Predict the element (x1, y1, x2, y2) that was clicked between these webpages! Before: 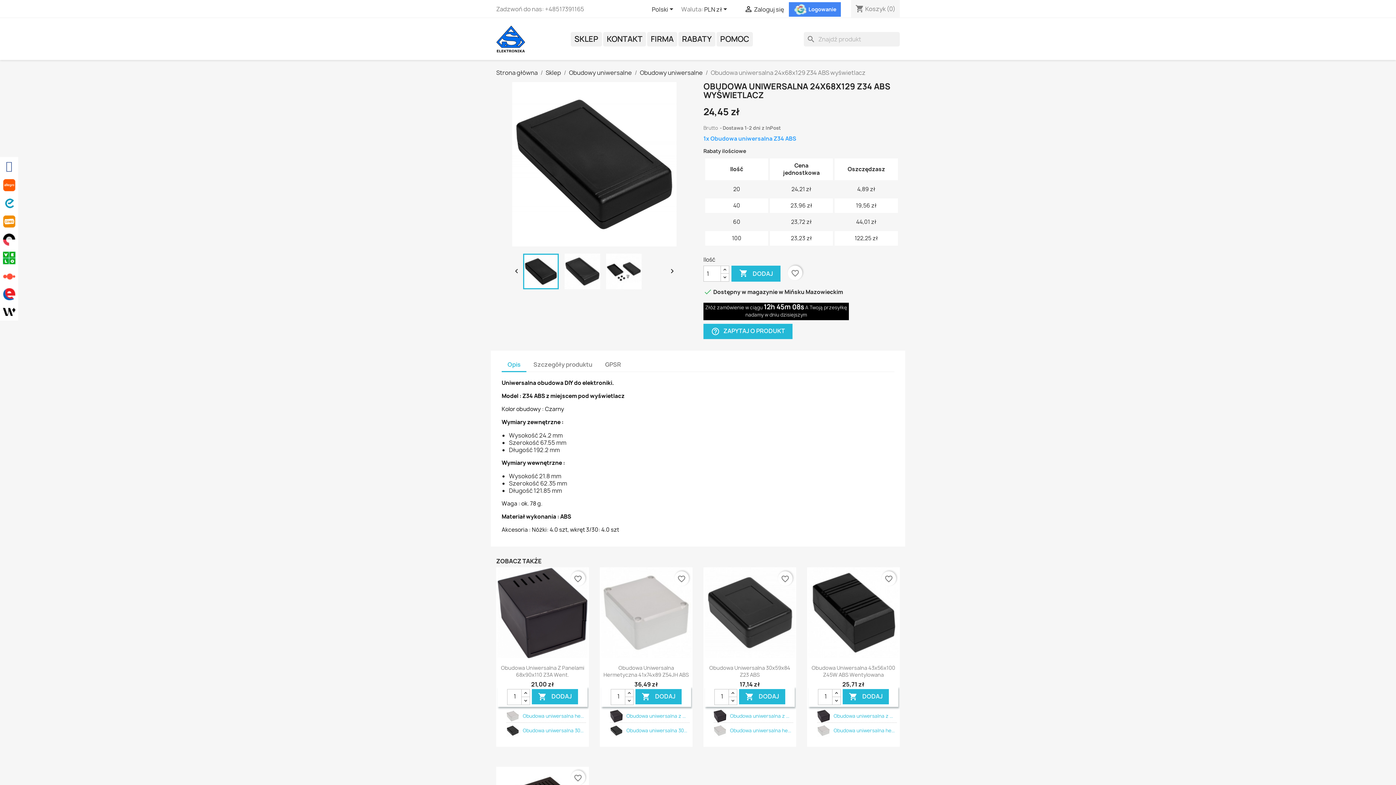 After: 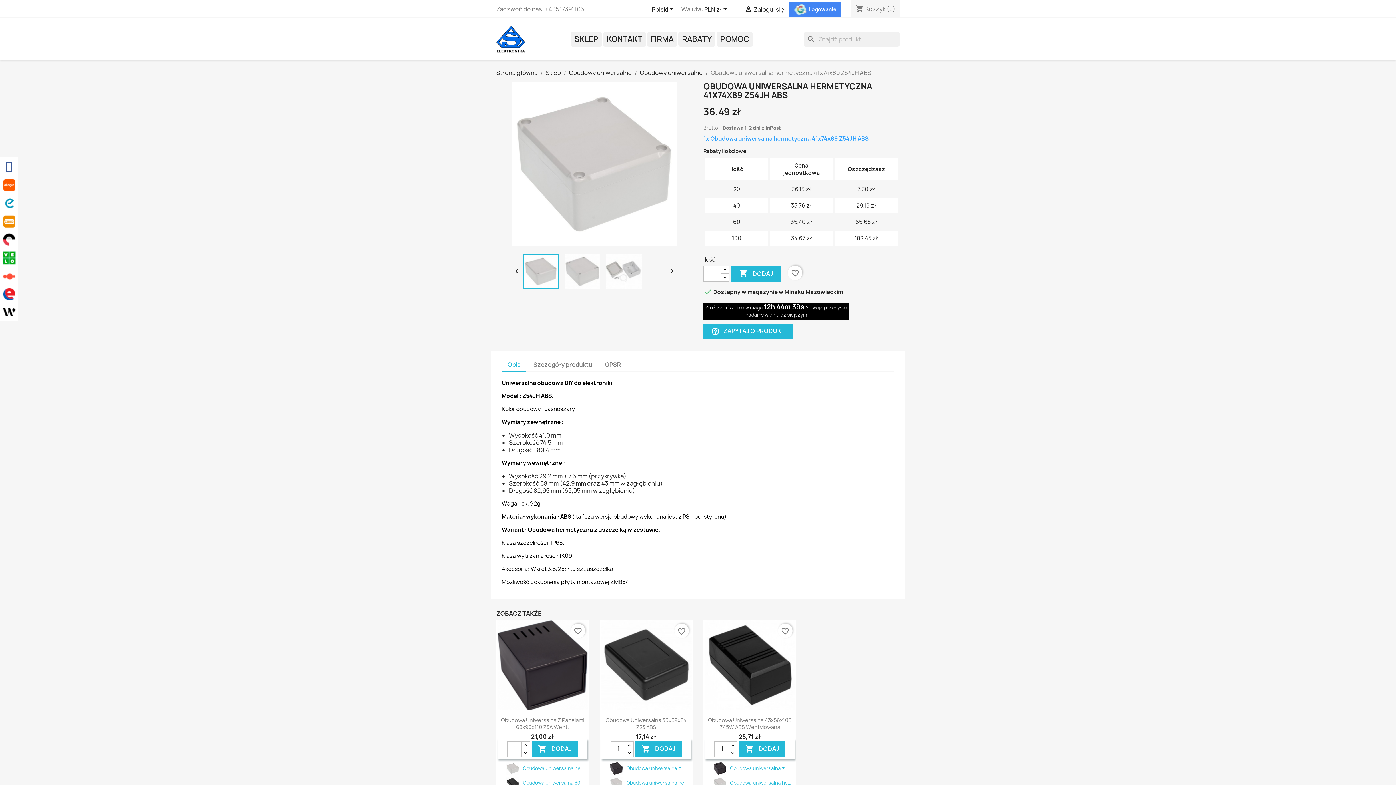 Action: bbox: (713, 724, 726, 737)